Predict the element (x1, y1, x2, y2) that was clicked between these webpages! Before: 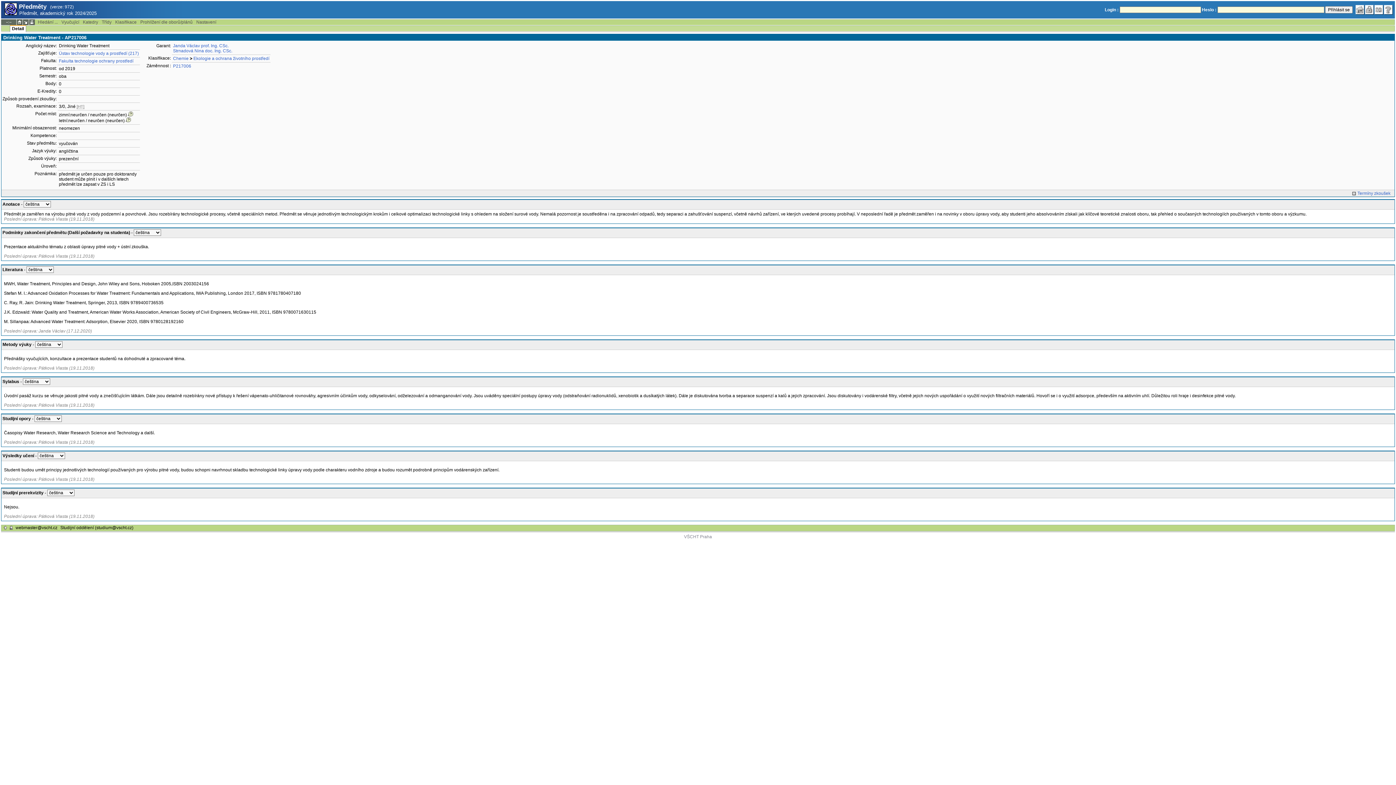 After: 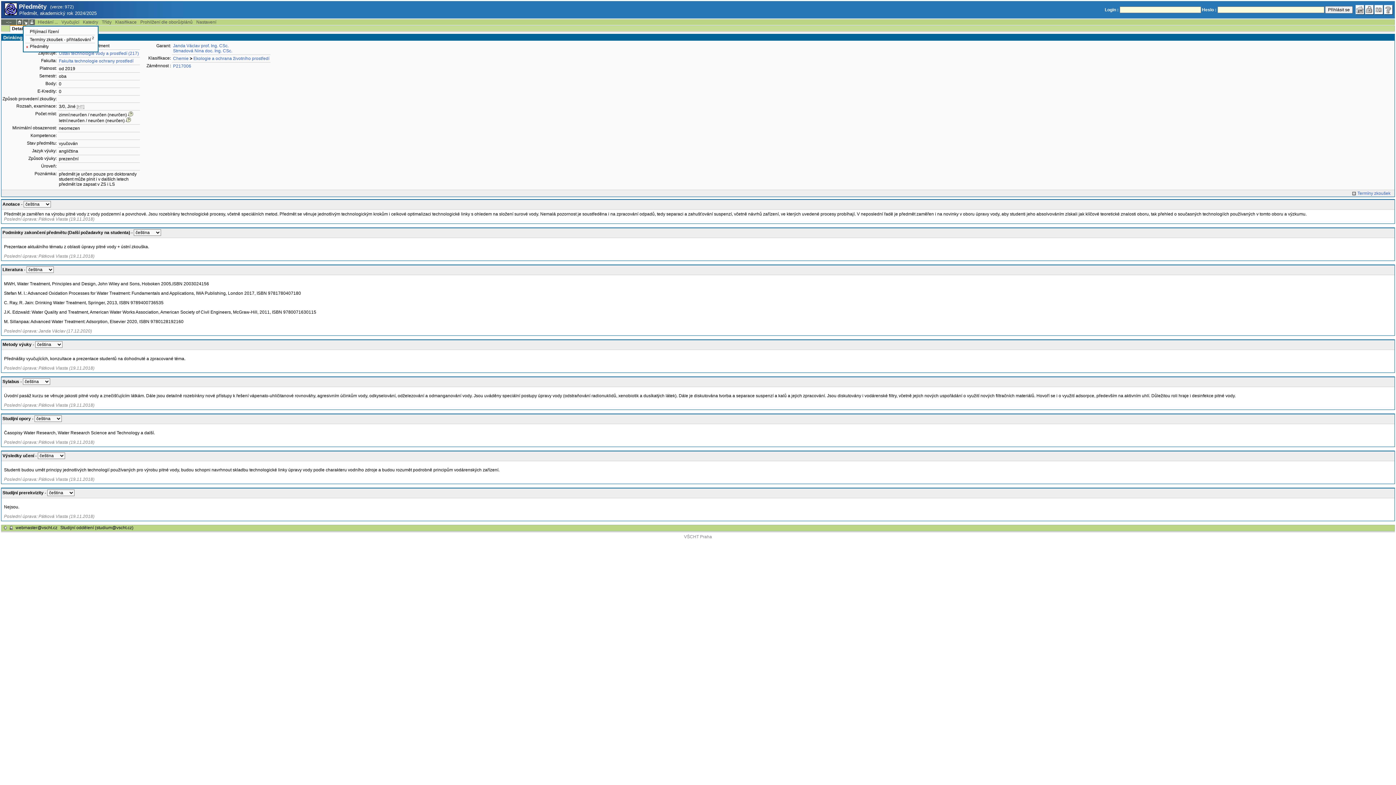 Action: bbox: (22, 19, 28, 25)